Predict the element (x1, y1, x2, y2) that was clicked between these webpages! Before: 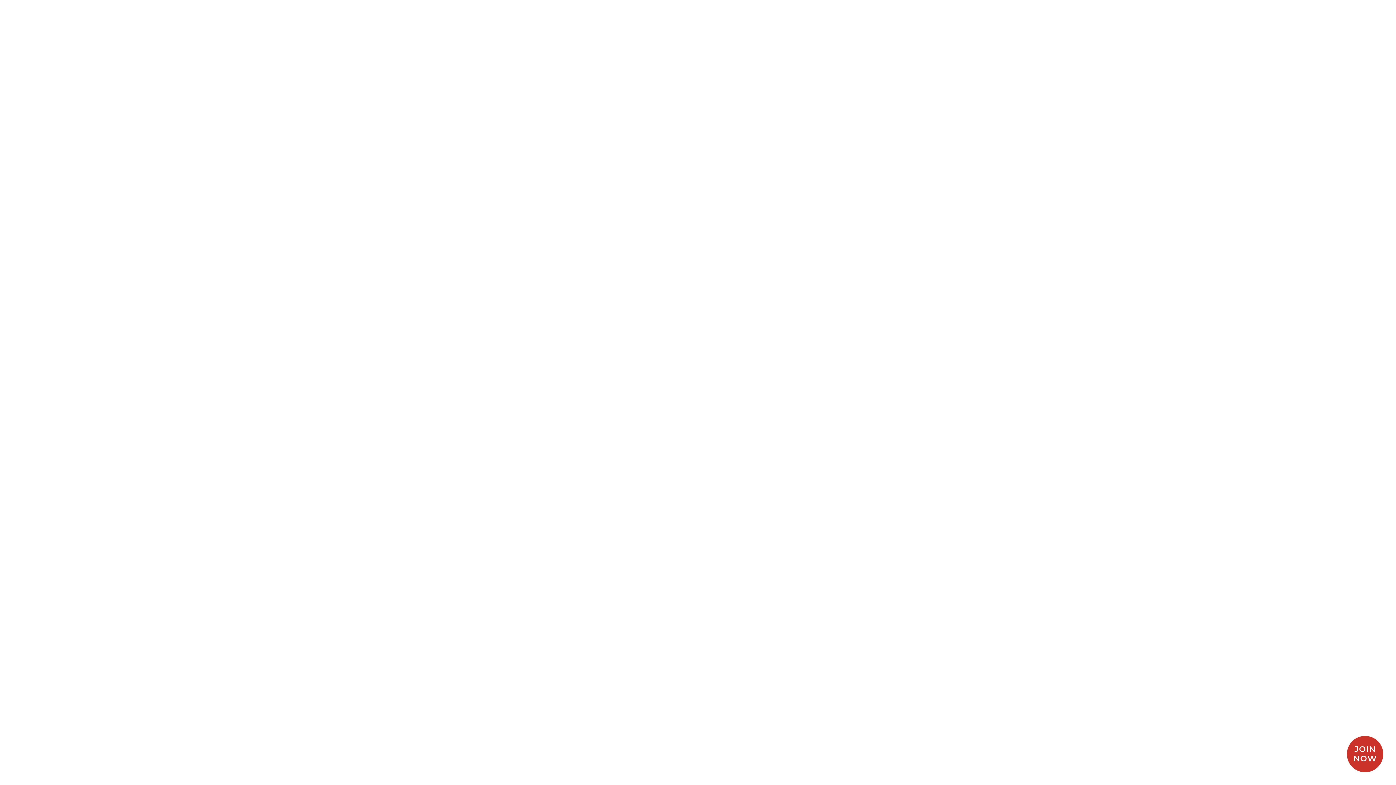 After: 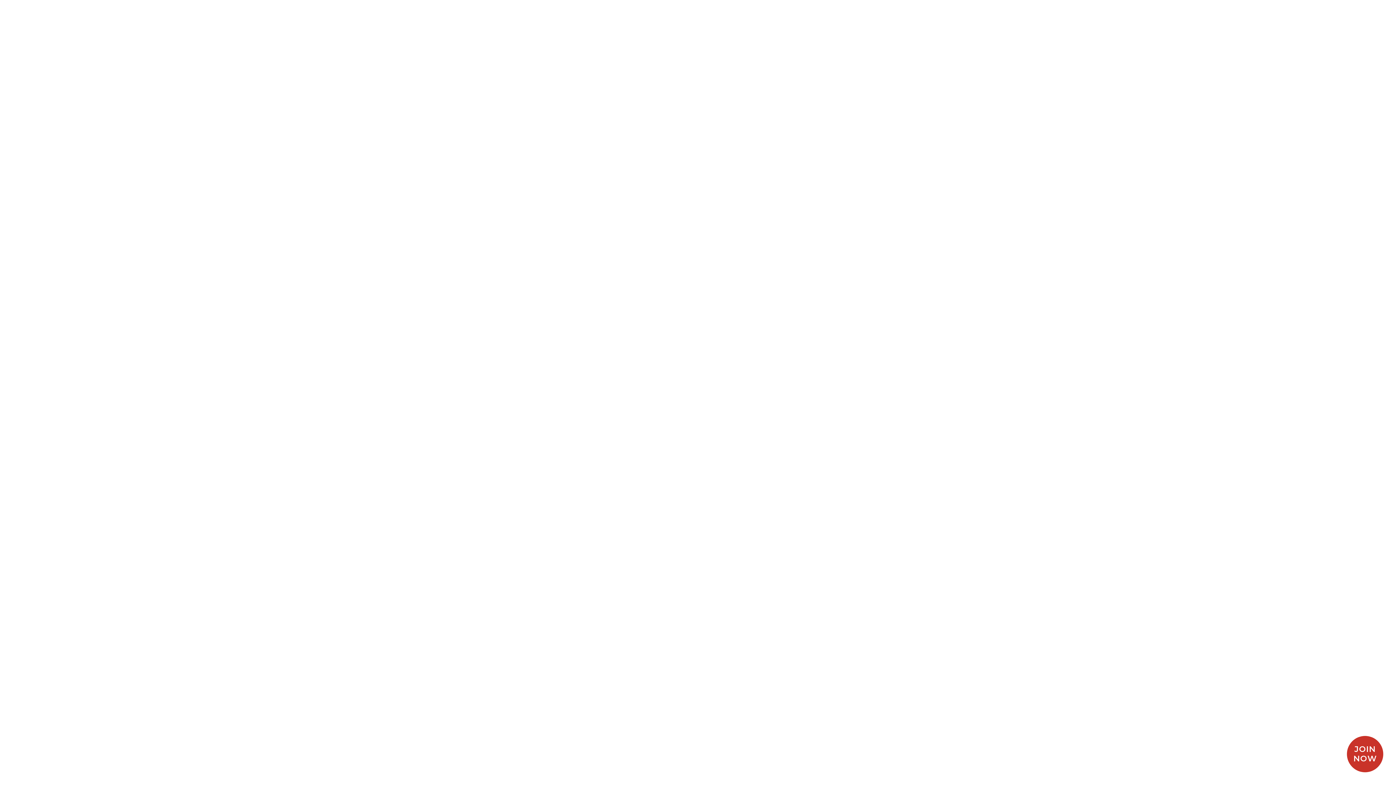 Action: label: Scrubs + Masks bbox: (23, 153, 92, 163)